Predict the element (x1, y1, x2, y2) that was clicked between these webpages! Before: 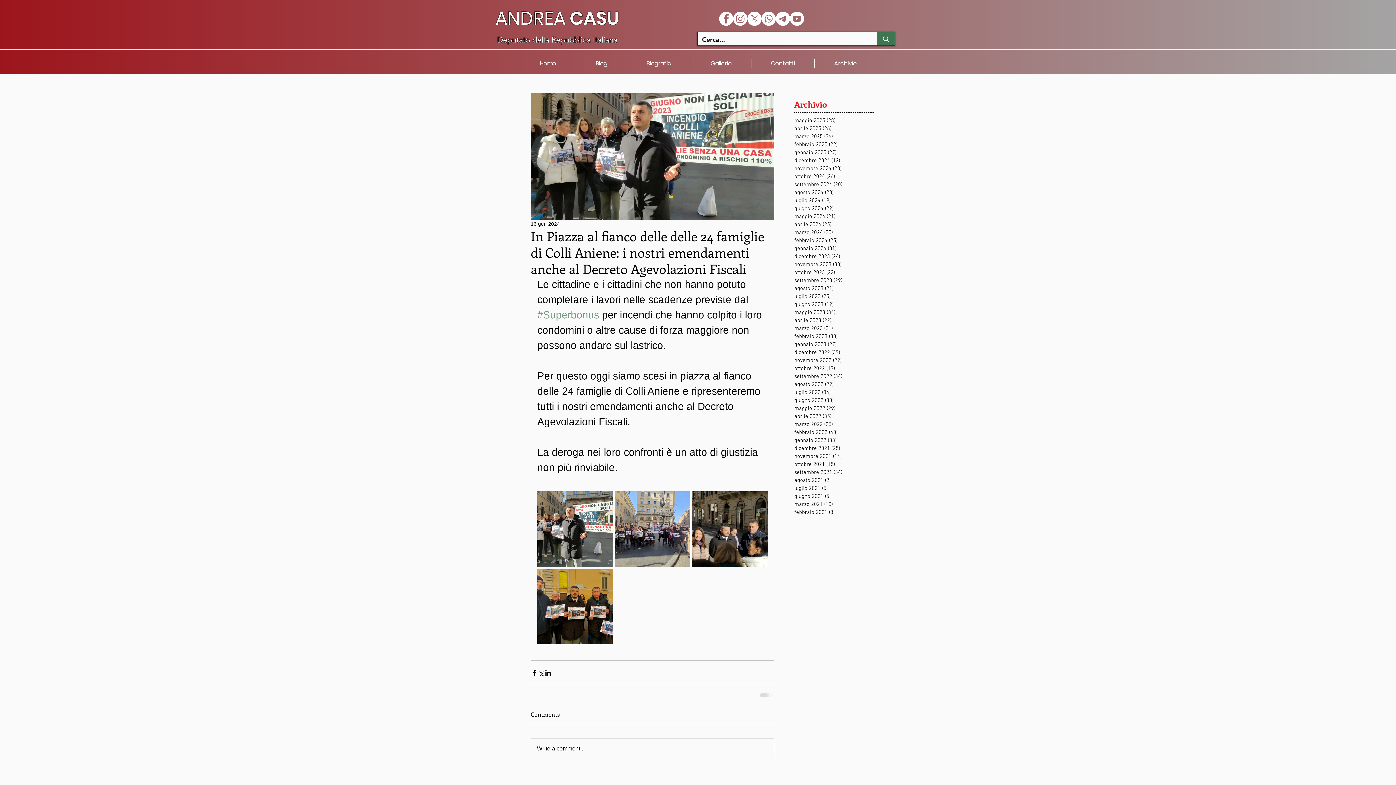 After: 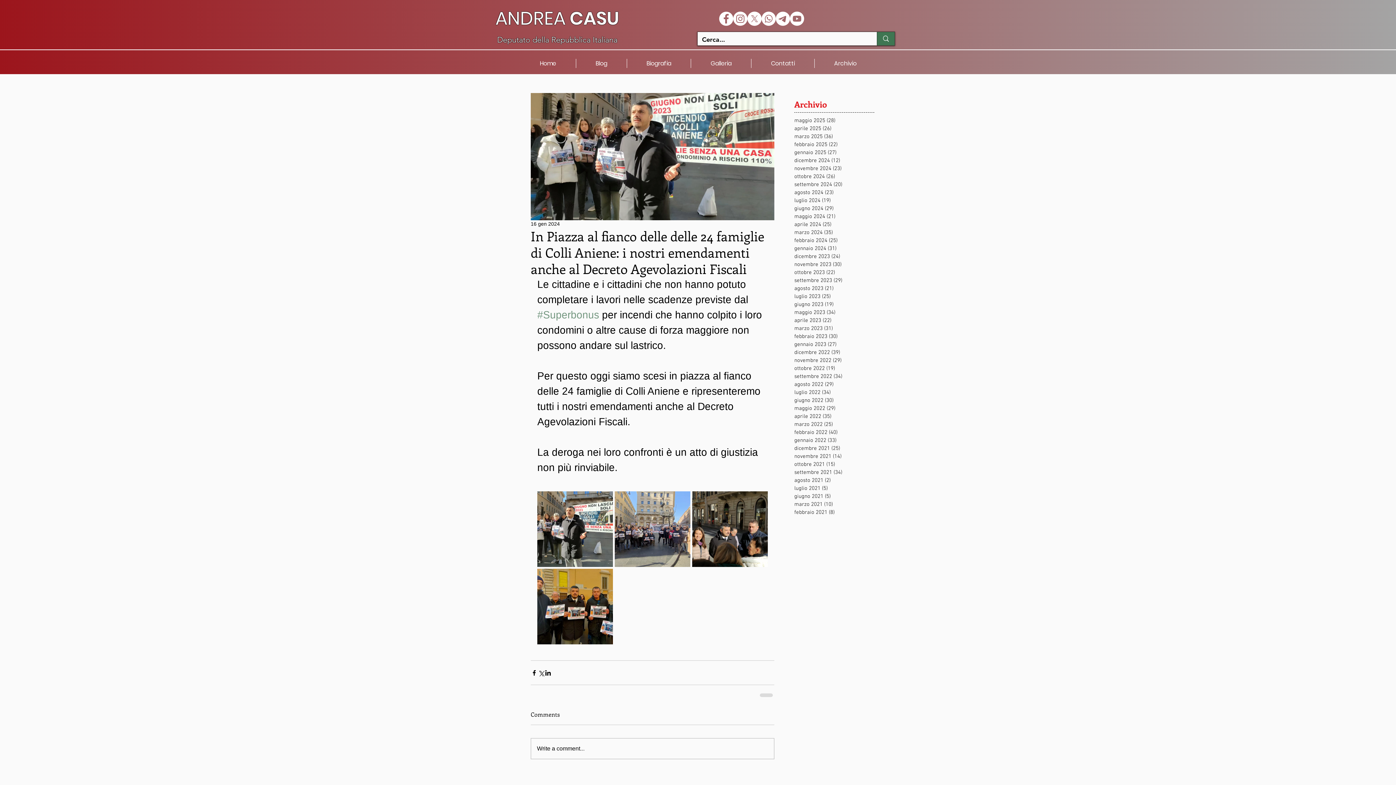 Action: label: Facebook - White Circle bbox: (719, 11, 733, 25)